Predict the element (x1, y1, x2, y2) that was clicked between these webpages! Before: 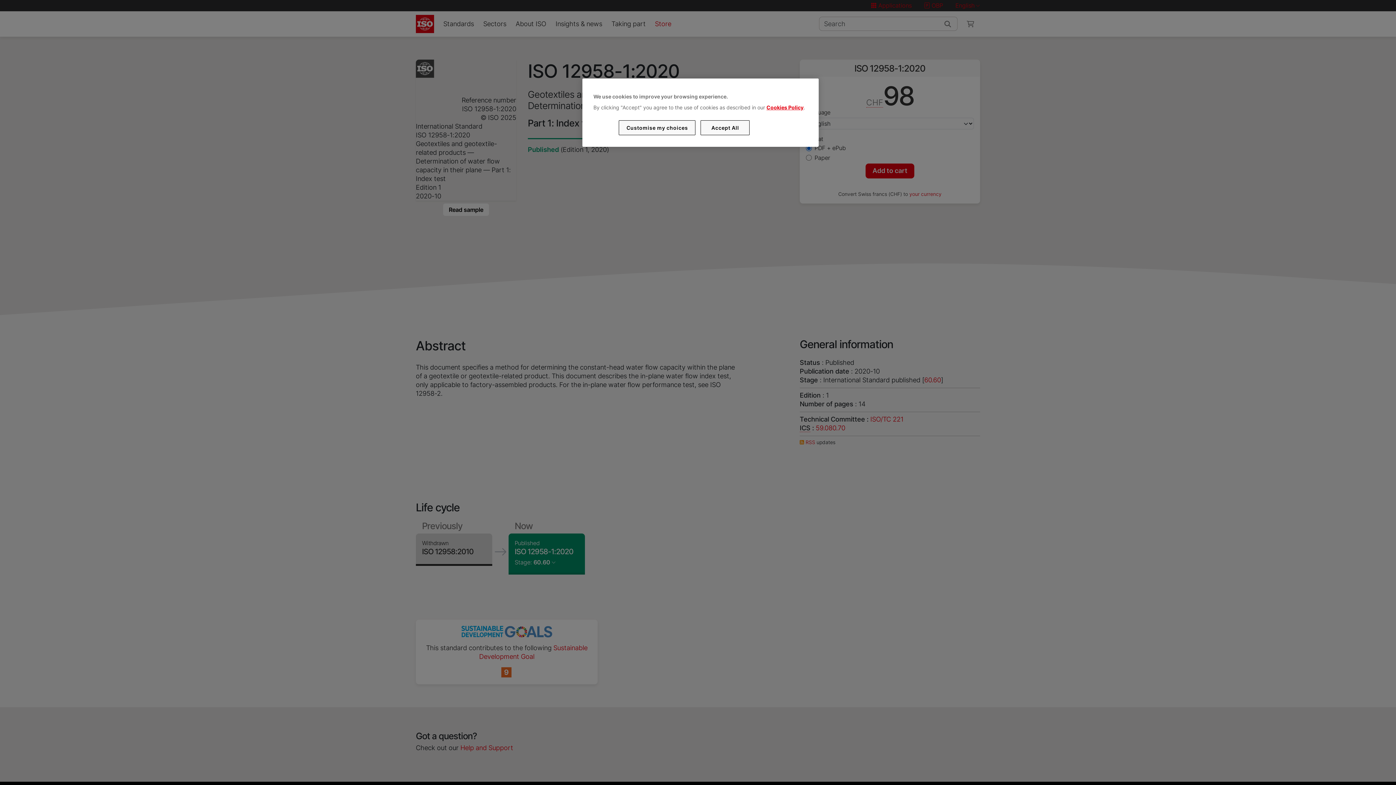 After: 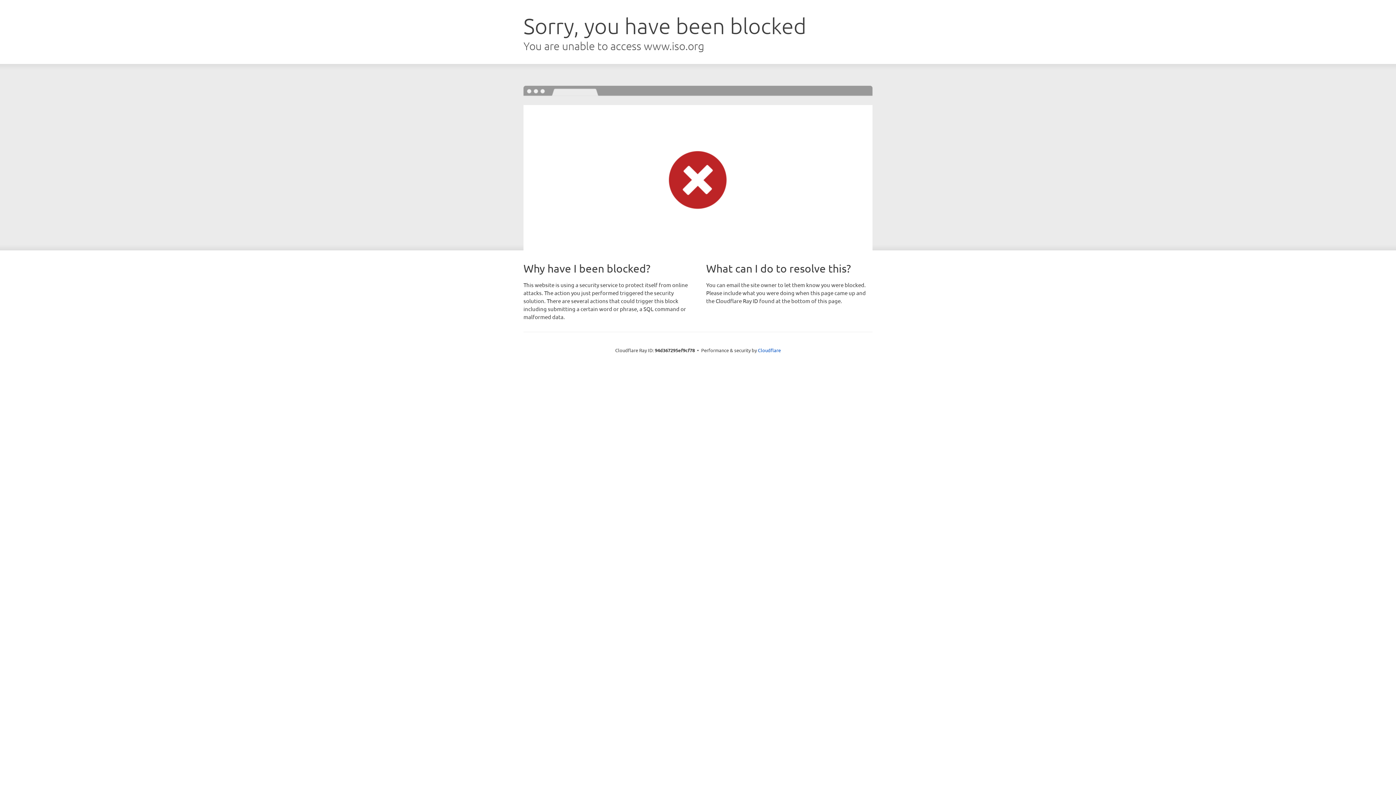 Action: bbox: (766, 104, 803, 110) label: Cookies Policy